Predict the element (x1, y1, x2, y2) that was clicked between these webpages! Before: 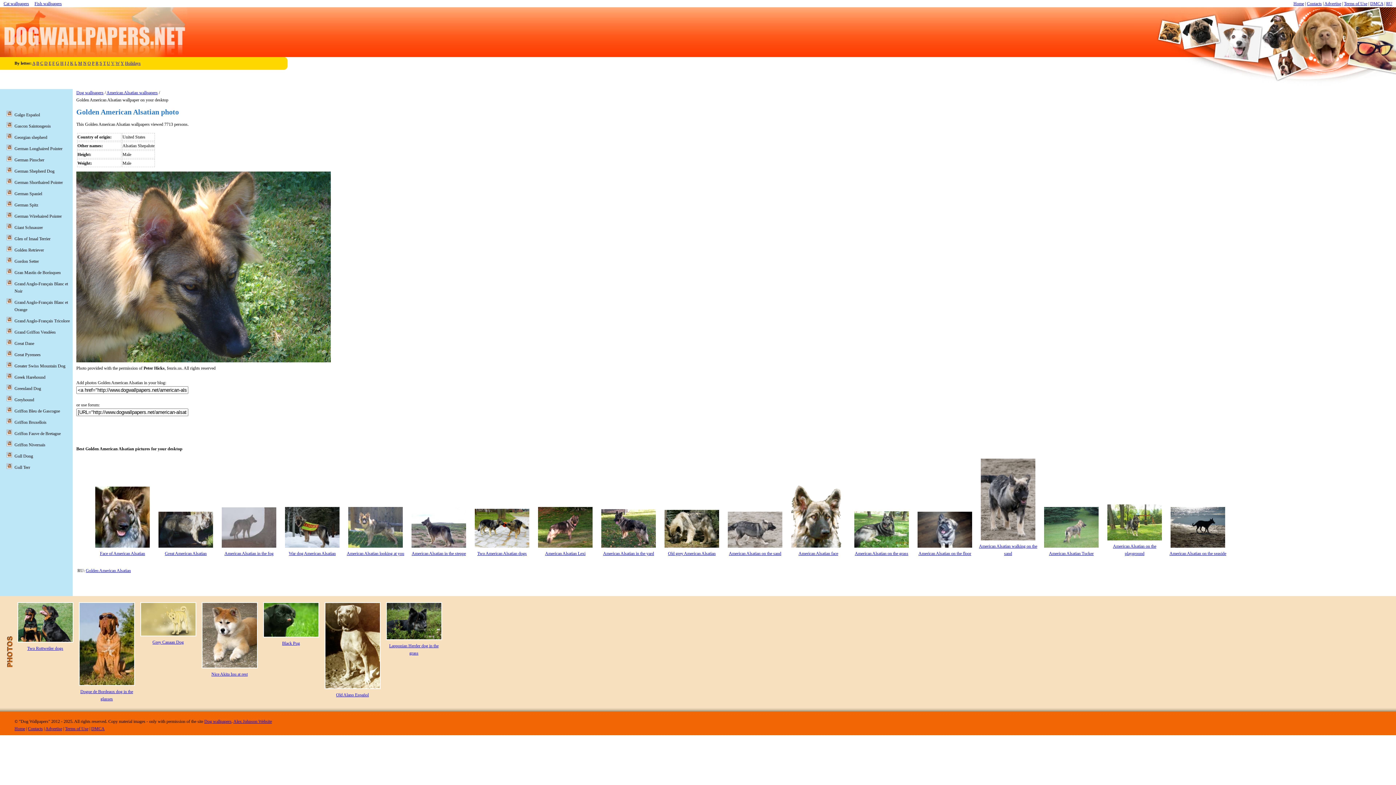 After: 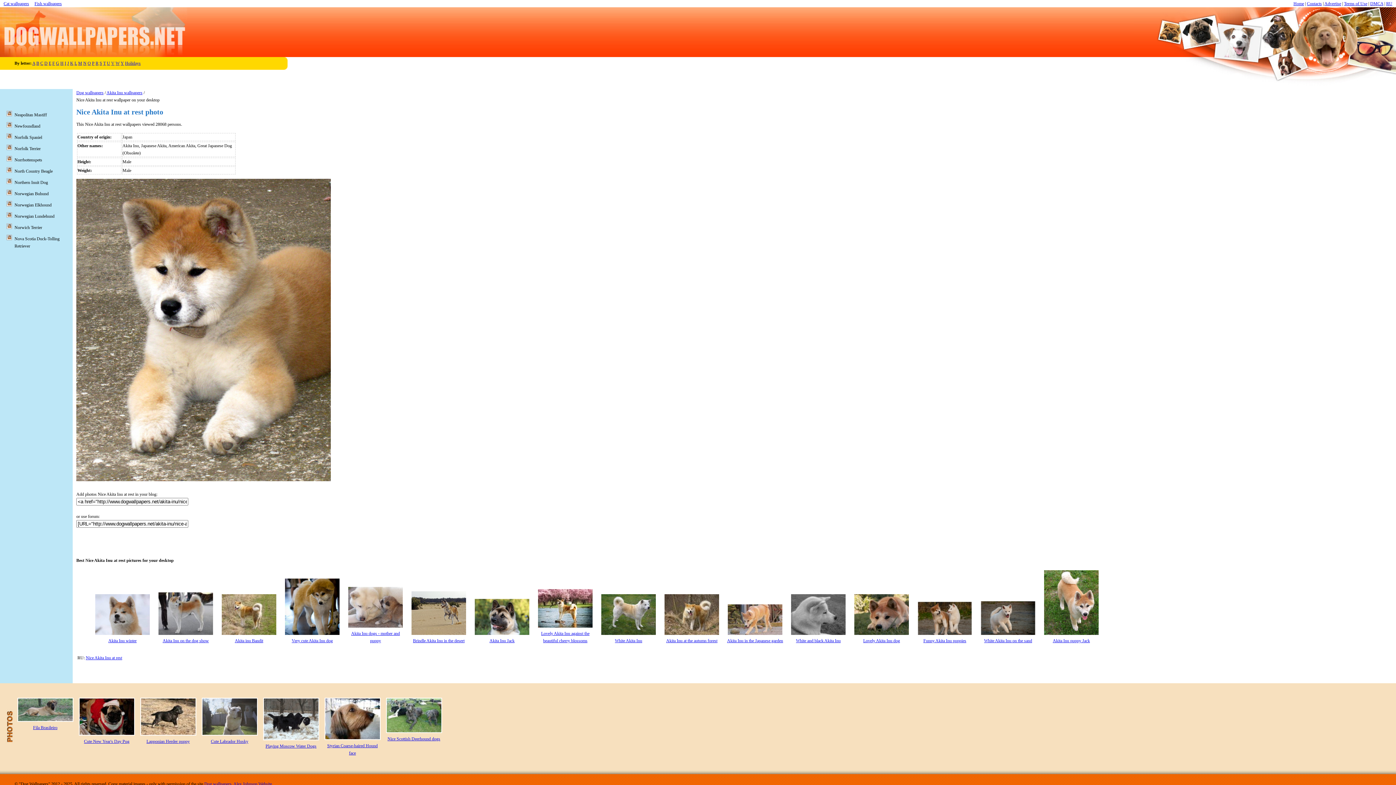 Action: label: Nice Akita Inu at rest bbox: (211, 672, 247, 677)